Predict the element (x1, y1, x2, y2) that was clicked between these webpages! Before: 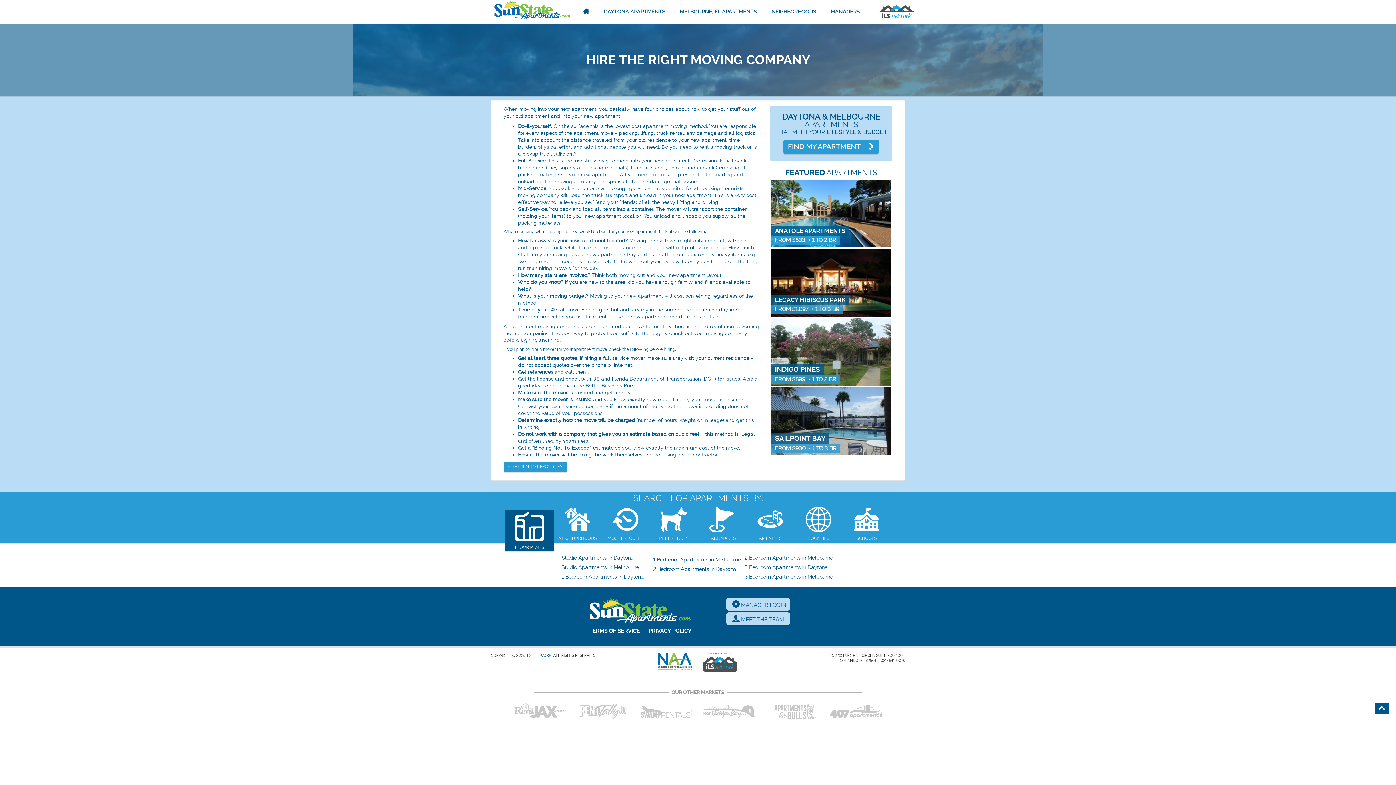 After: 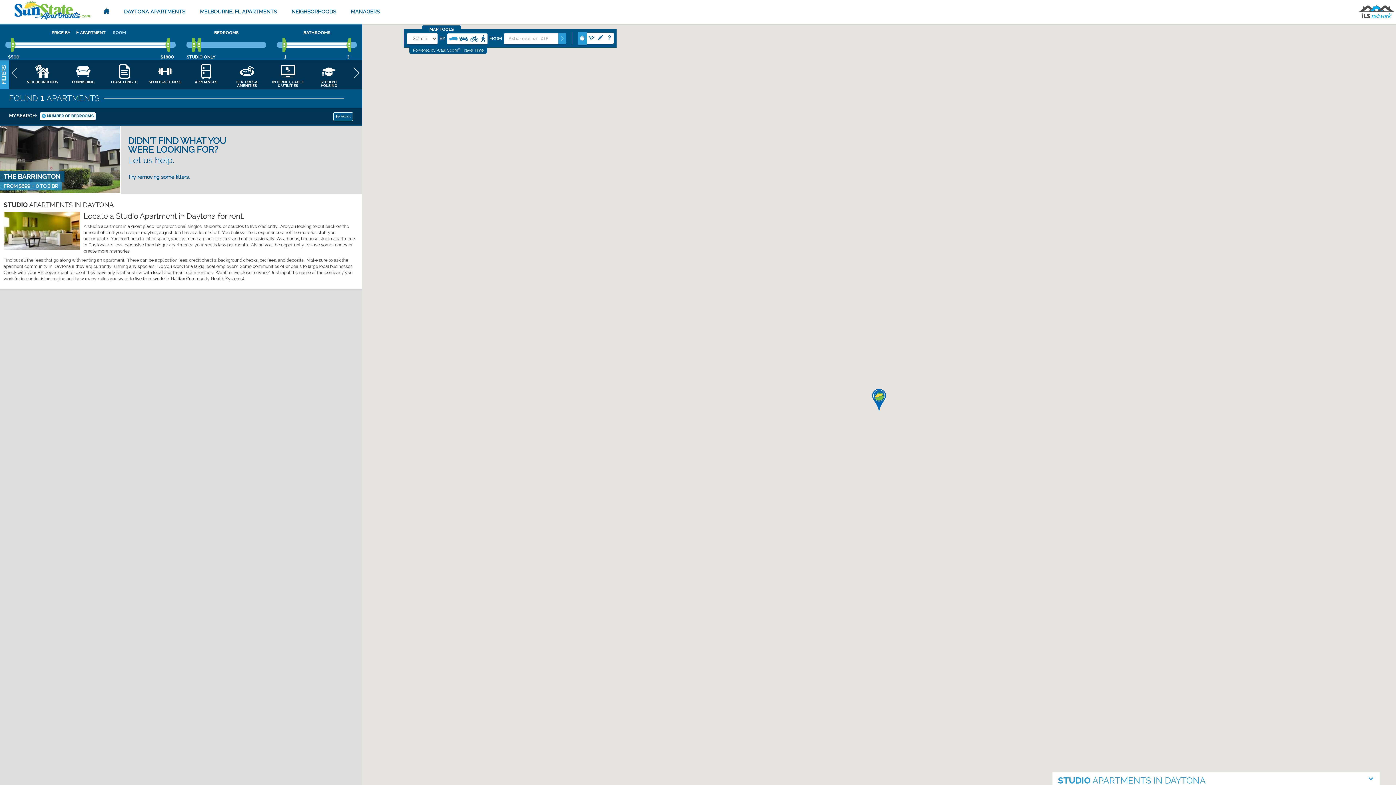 Action: bbox: (561, 555, 633, 561) label: Studio Apartments in Daytona